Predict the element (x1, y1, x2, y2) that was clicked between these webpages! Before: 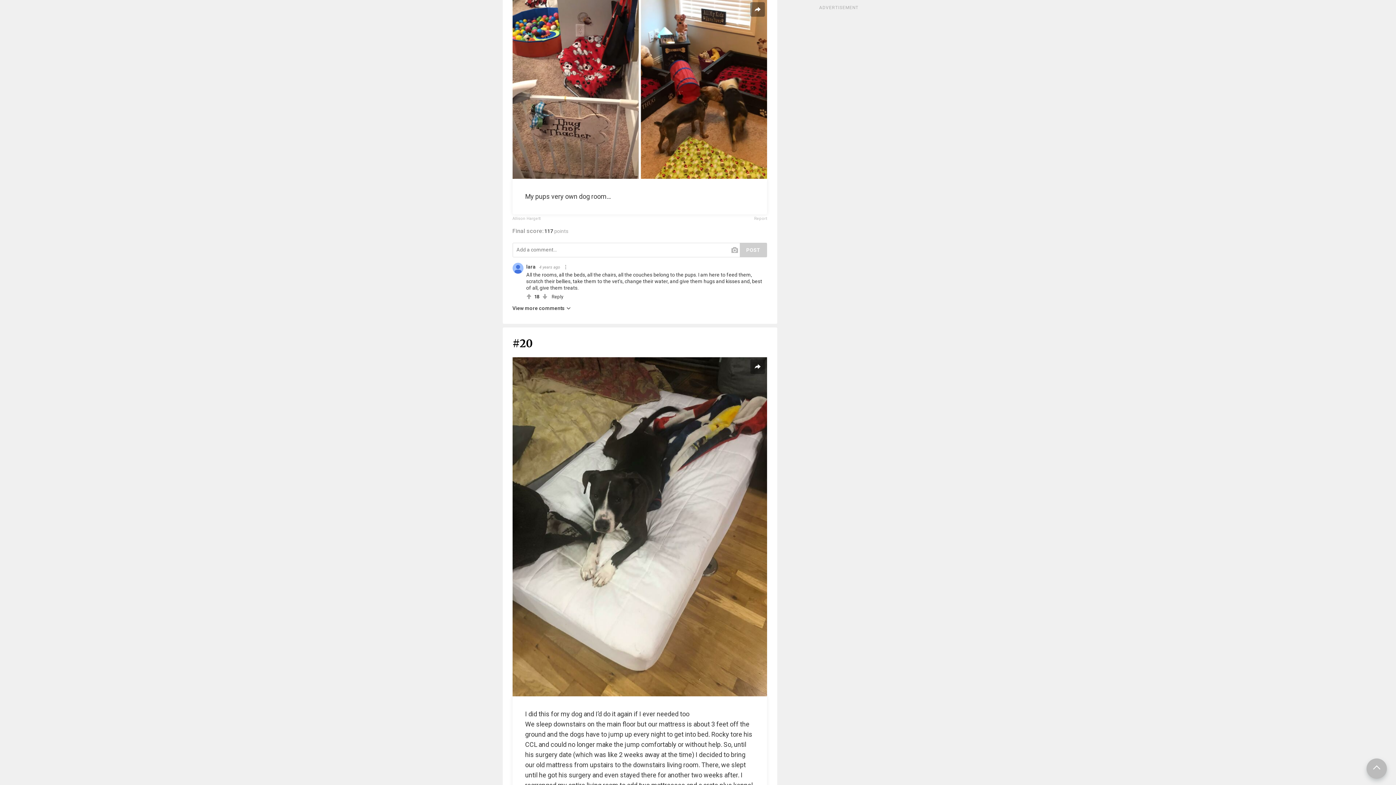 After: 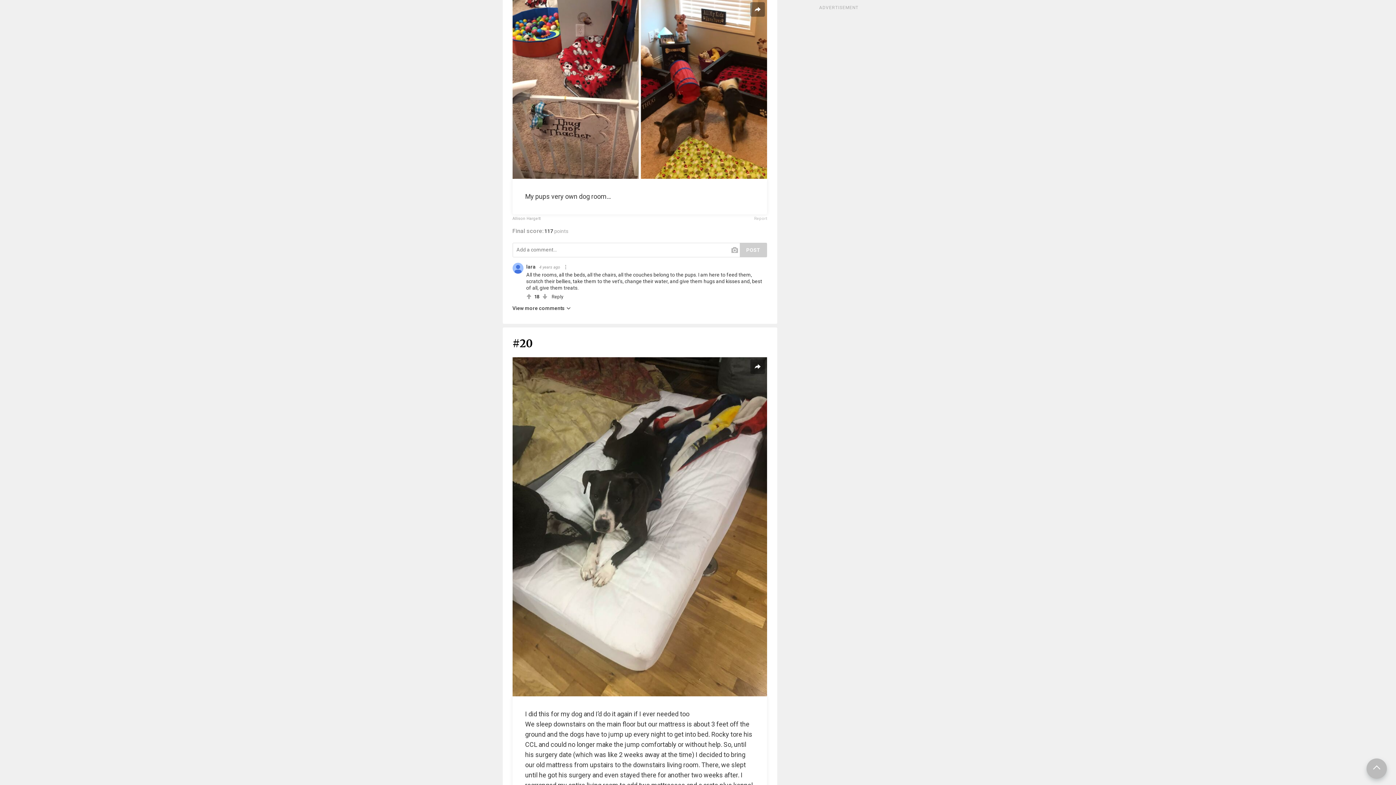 Action: label: Allison Hargett bbox: (512, 216, 540, 220)